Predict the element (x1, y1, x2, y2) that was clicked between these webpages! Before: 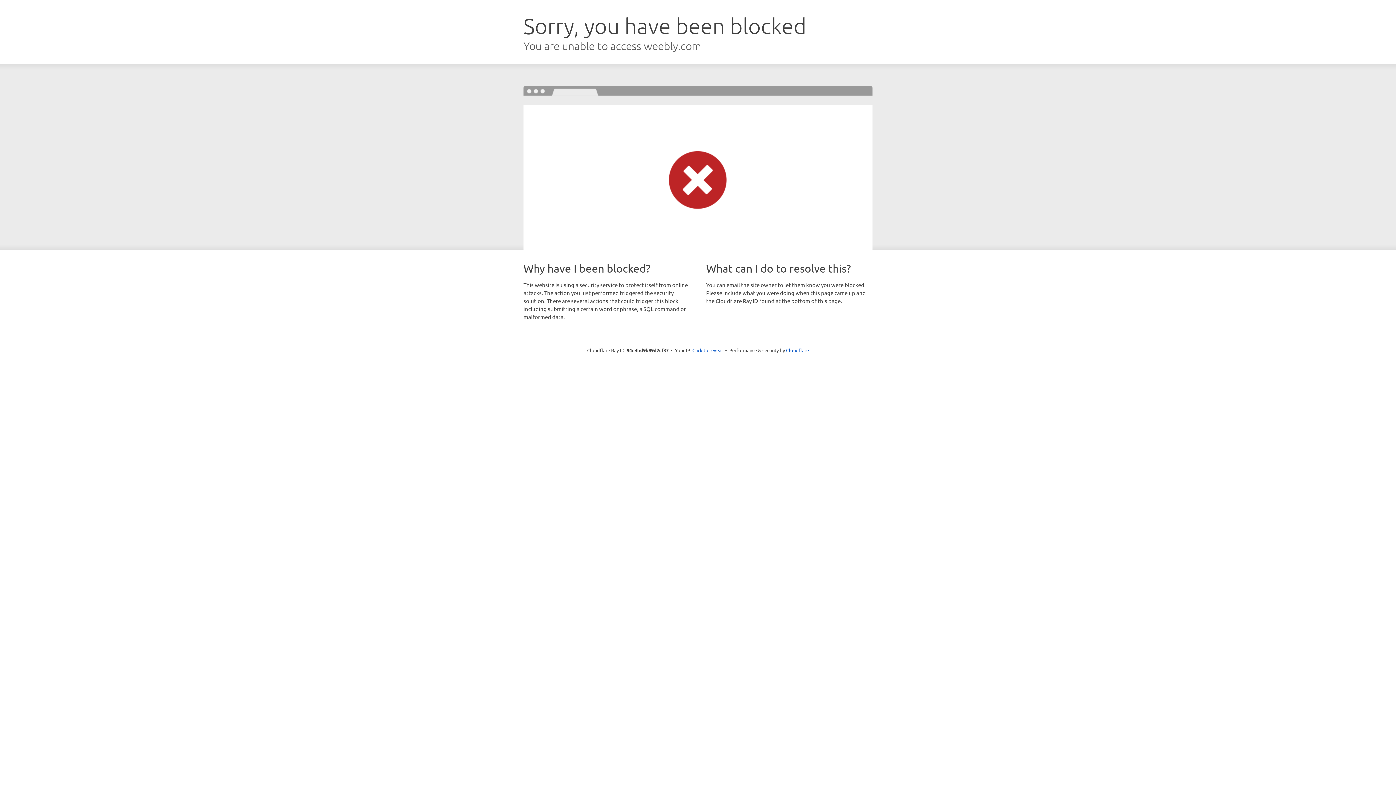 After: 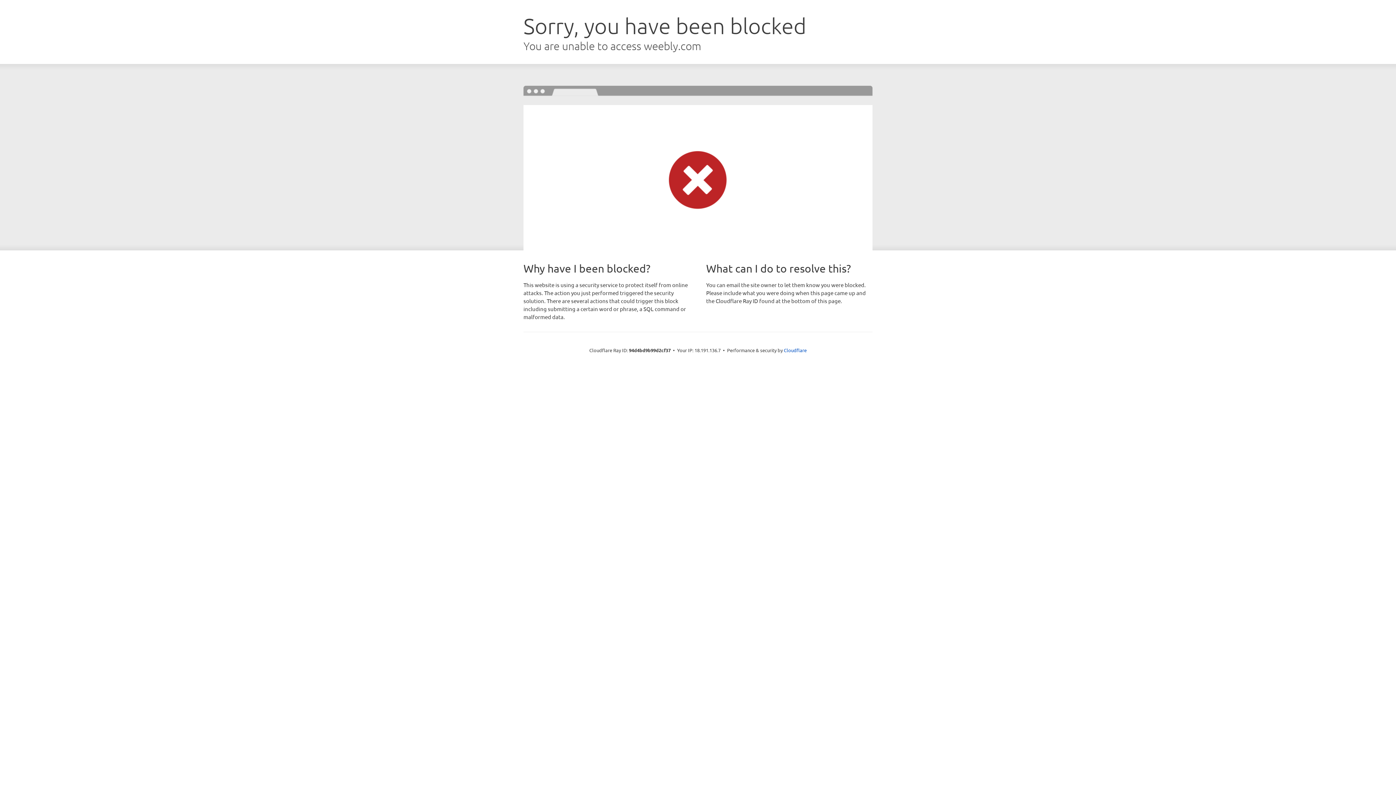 Action: bbox: (692, 346, 723, 353) label: Click to reveal